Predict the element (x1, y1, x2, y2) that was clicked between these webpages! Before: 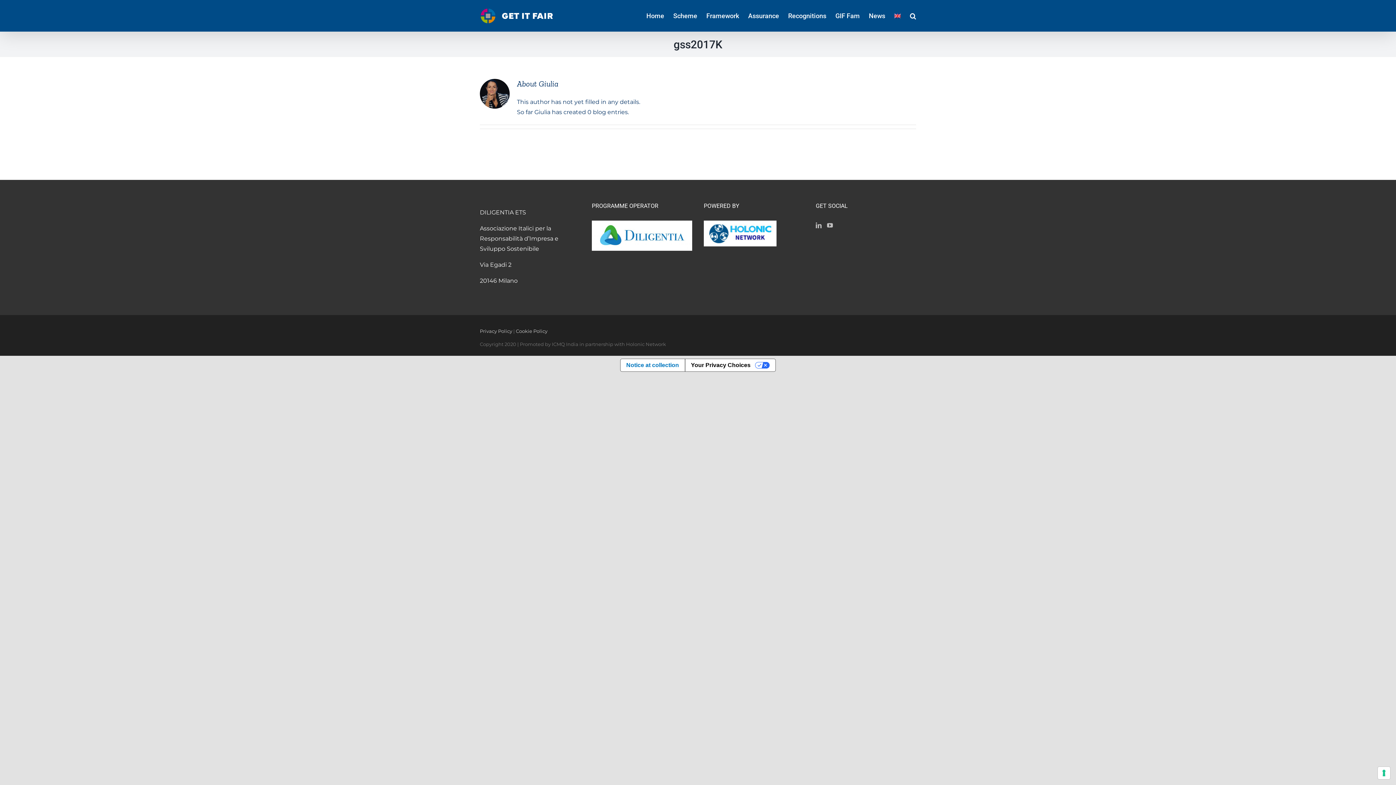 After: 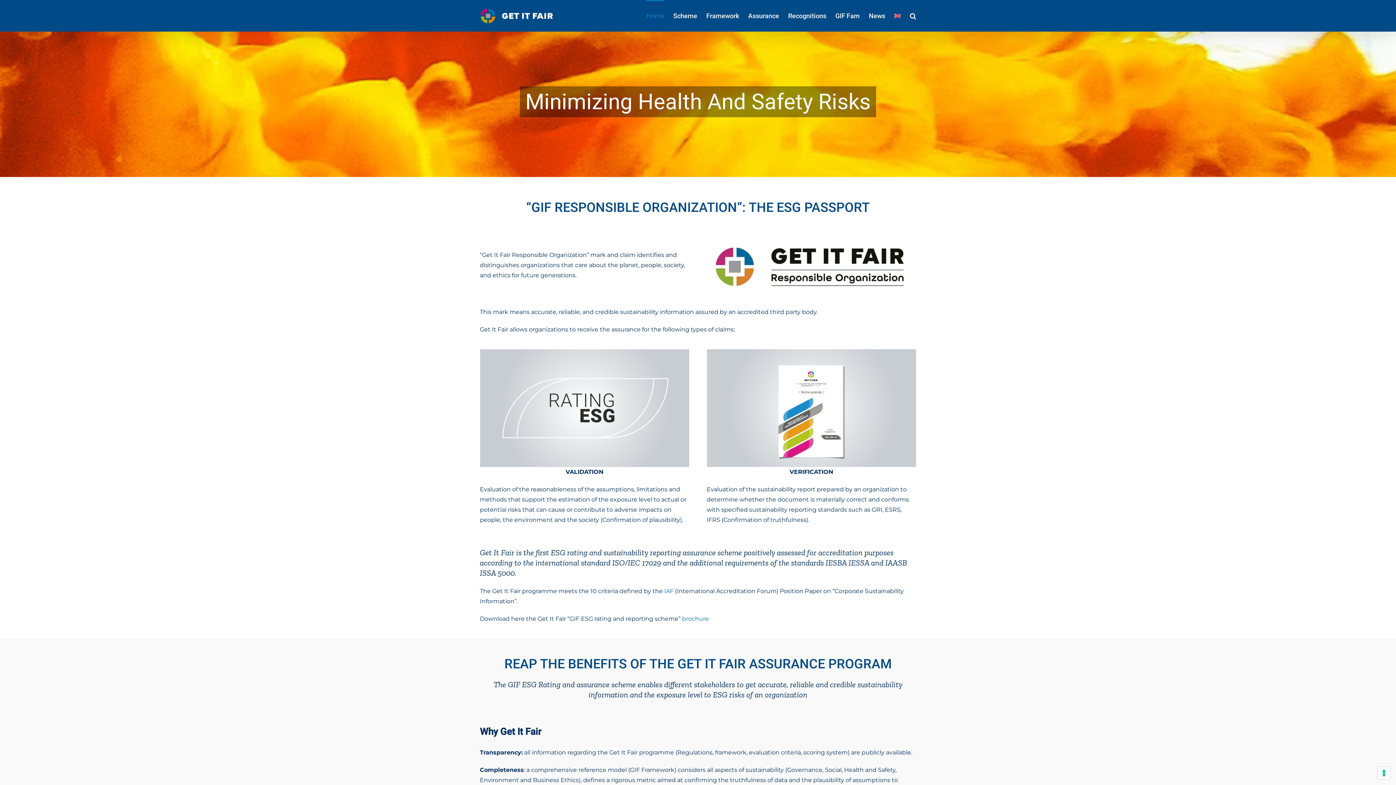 Action: label: Home bbox: (646, 0, 664, 30)